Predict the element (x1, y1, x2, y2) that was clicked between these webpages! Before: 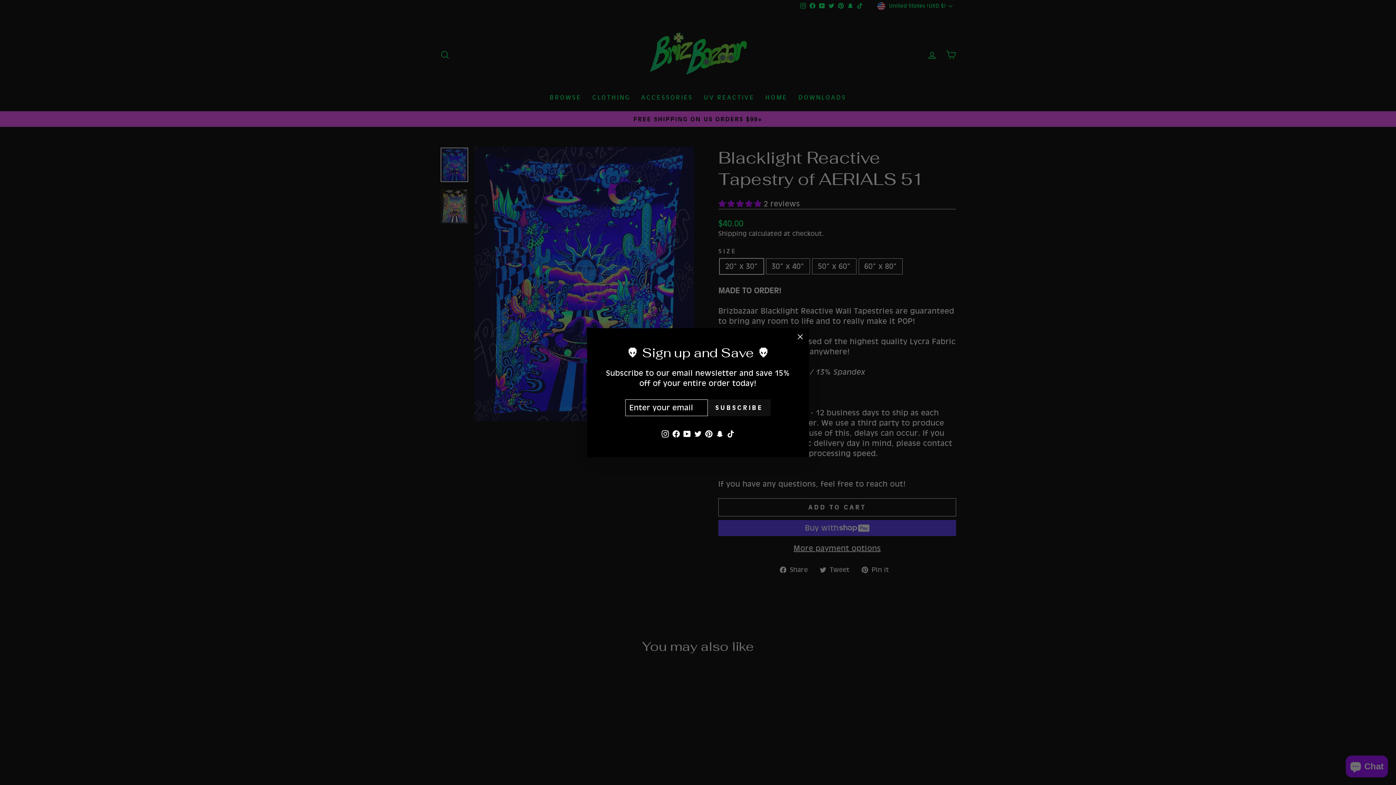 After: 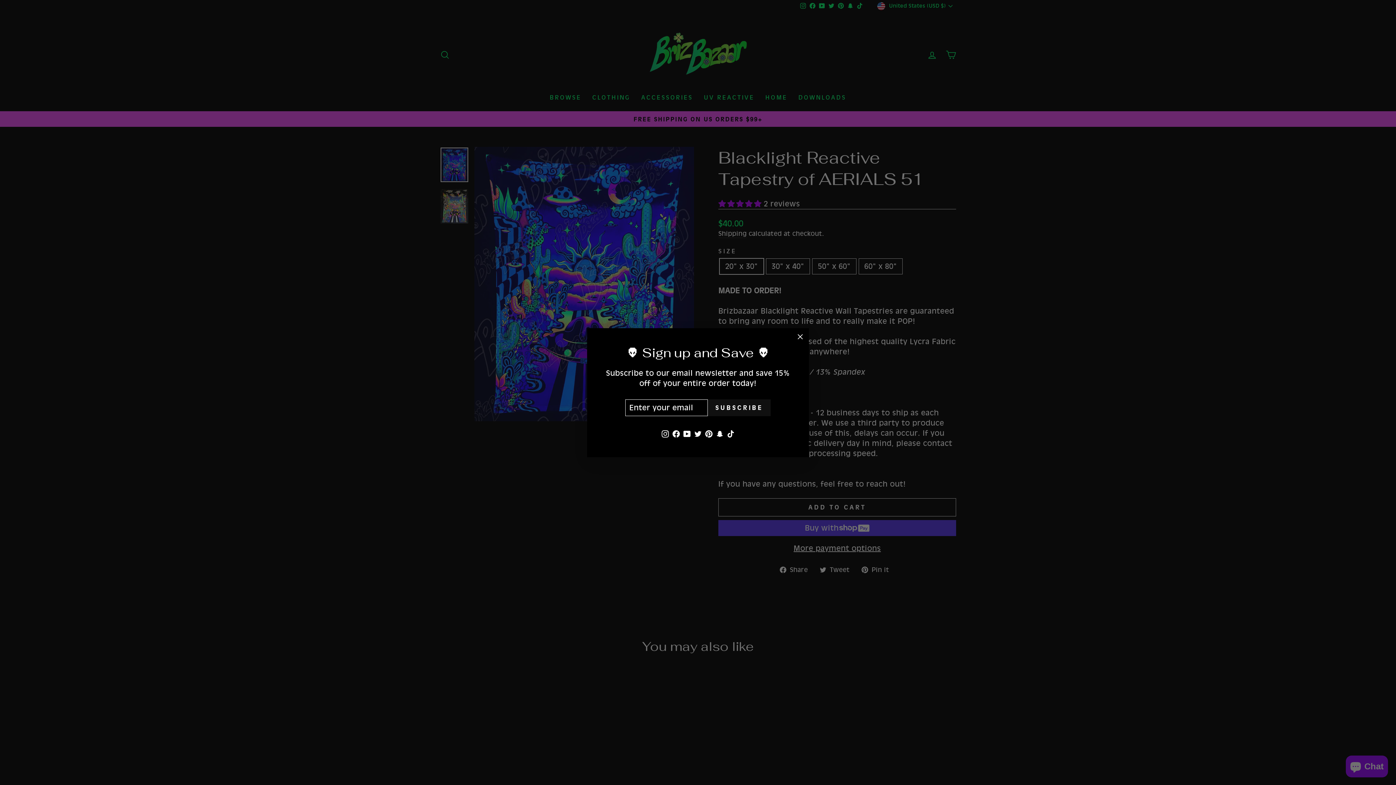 Action: label: Facebook bbox: (670, 427, 681, 440)